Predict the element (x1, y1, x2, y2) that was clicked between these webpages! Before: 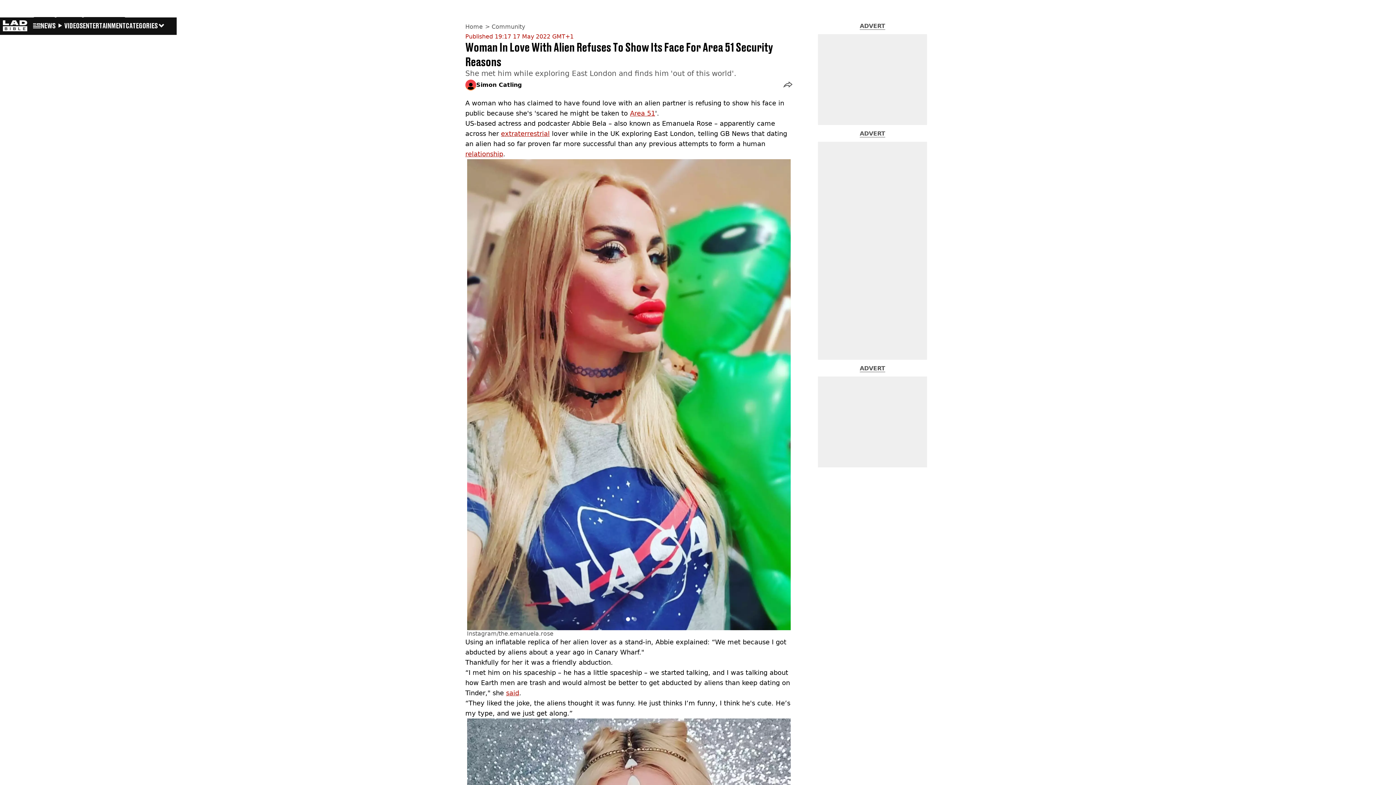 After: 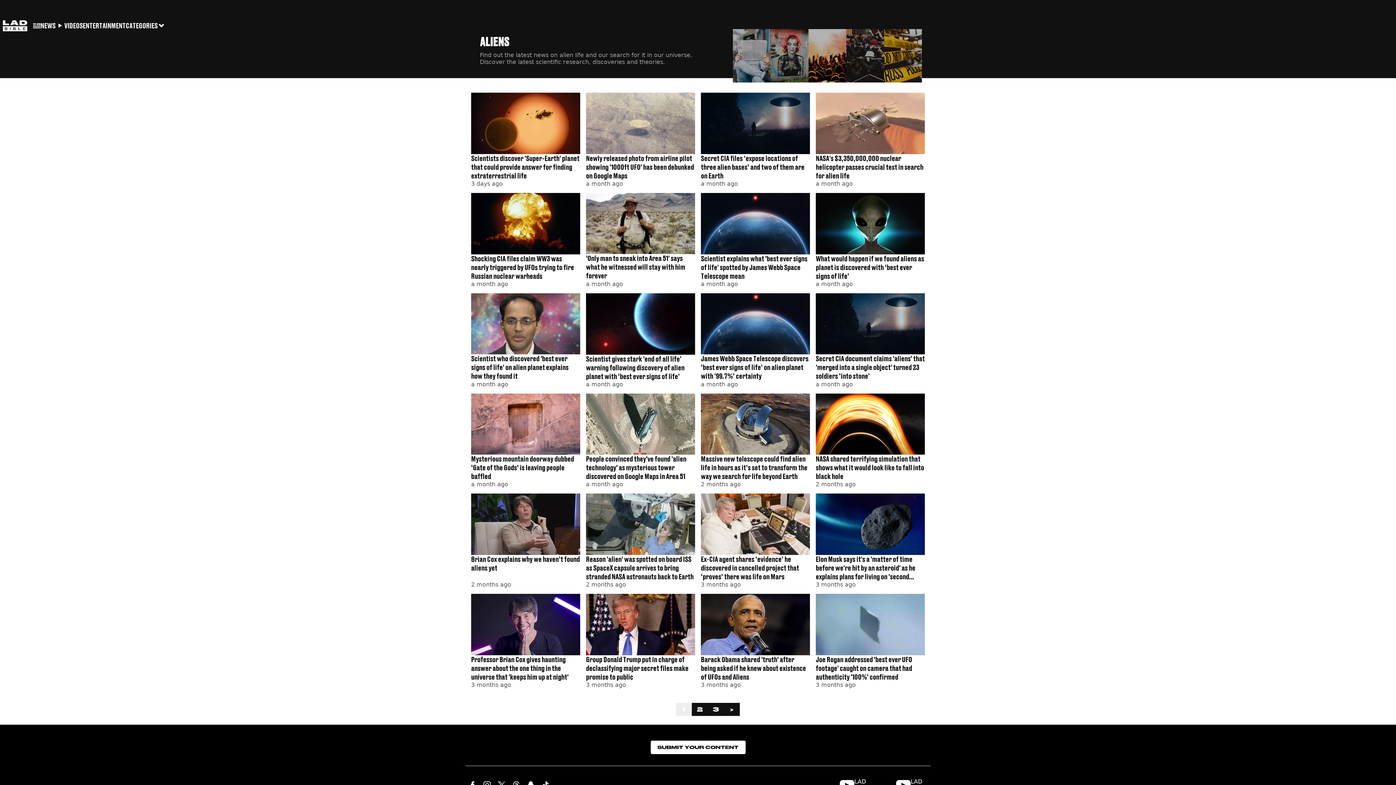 Action: bbox: (501, 129, 549, 137) label: extraterrestrial